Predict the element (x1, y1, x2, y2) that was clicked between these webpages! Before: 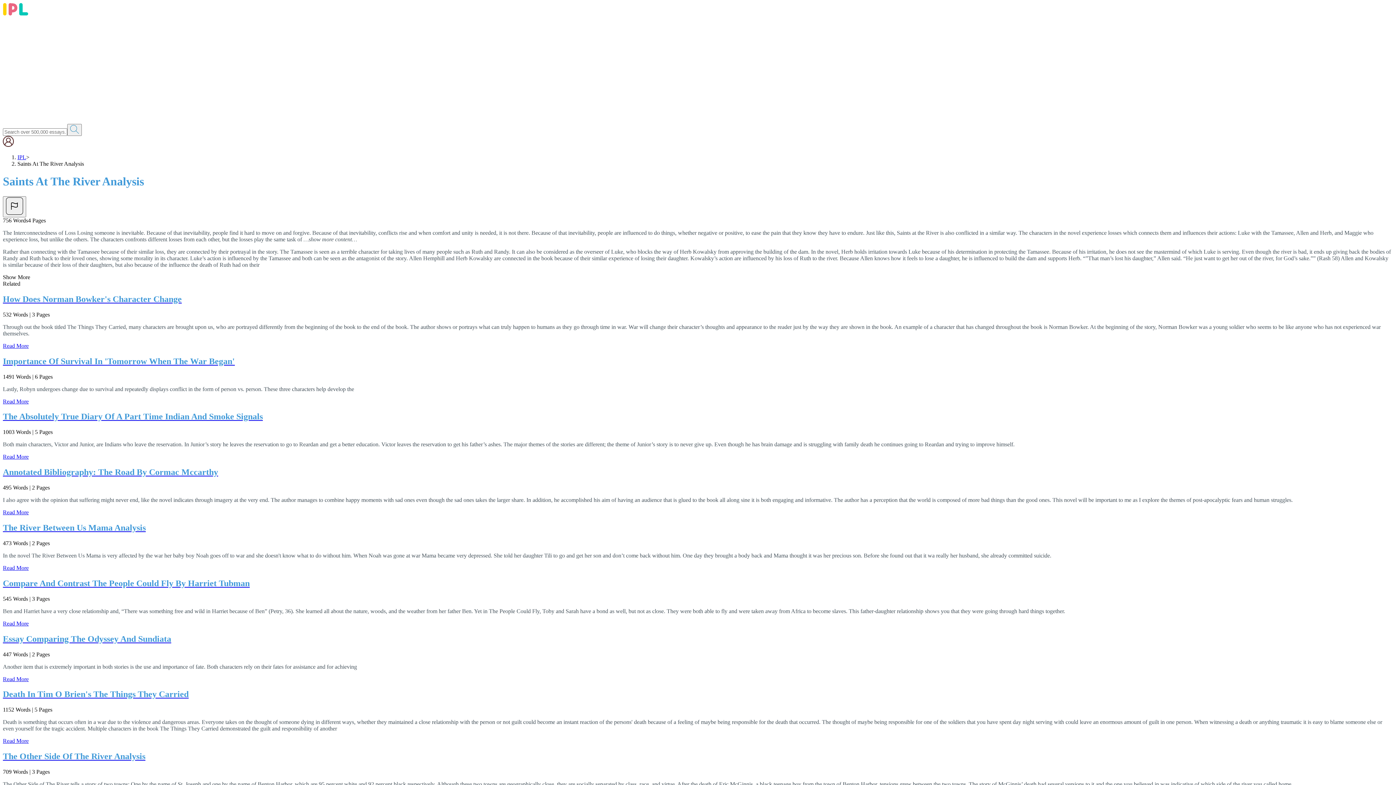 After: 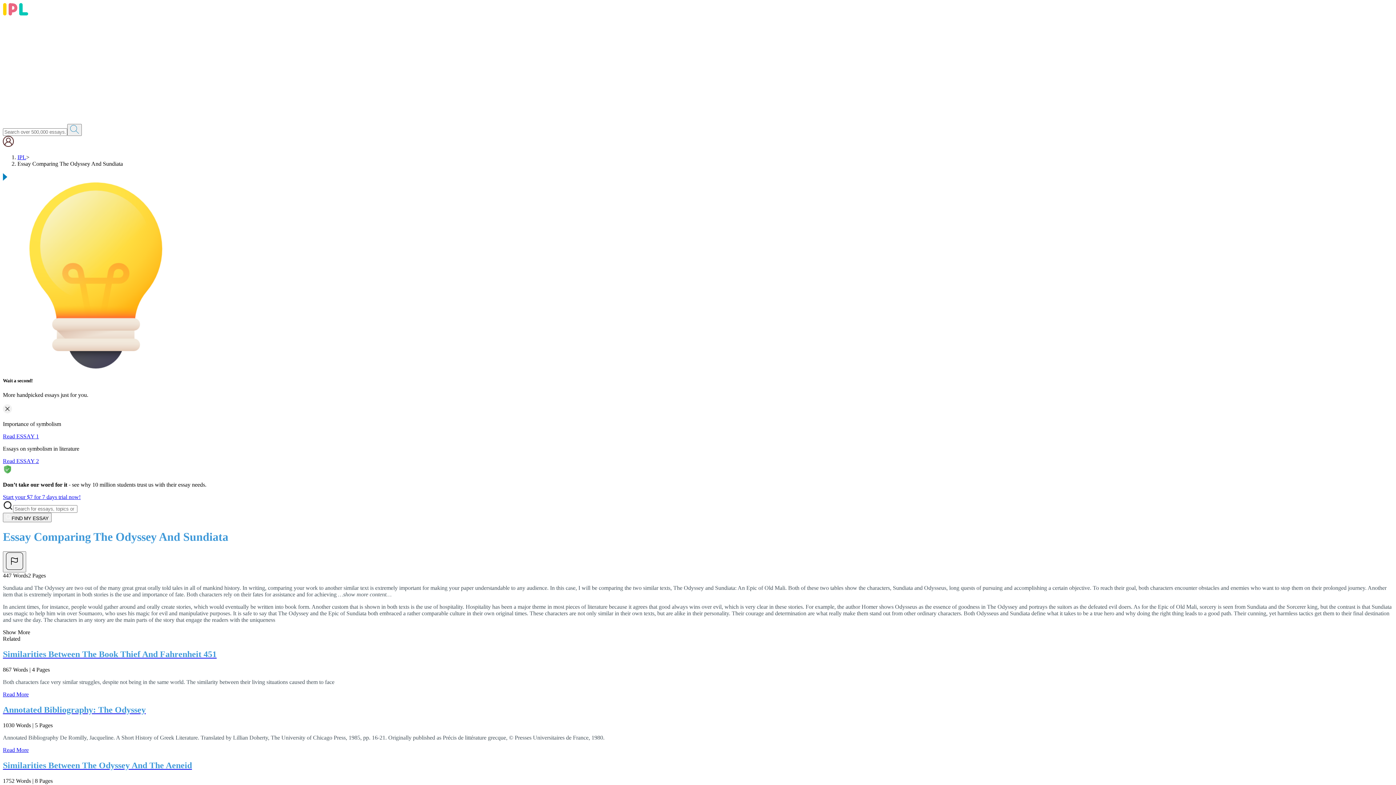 Action: bbox: (2, 676, 28, 682) label: Read More